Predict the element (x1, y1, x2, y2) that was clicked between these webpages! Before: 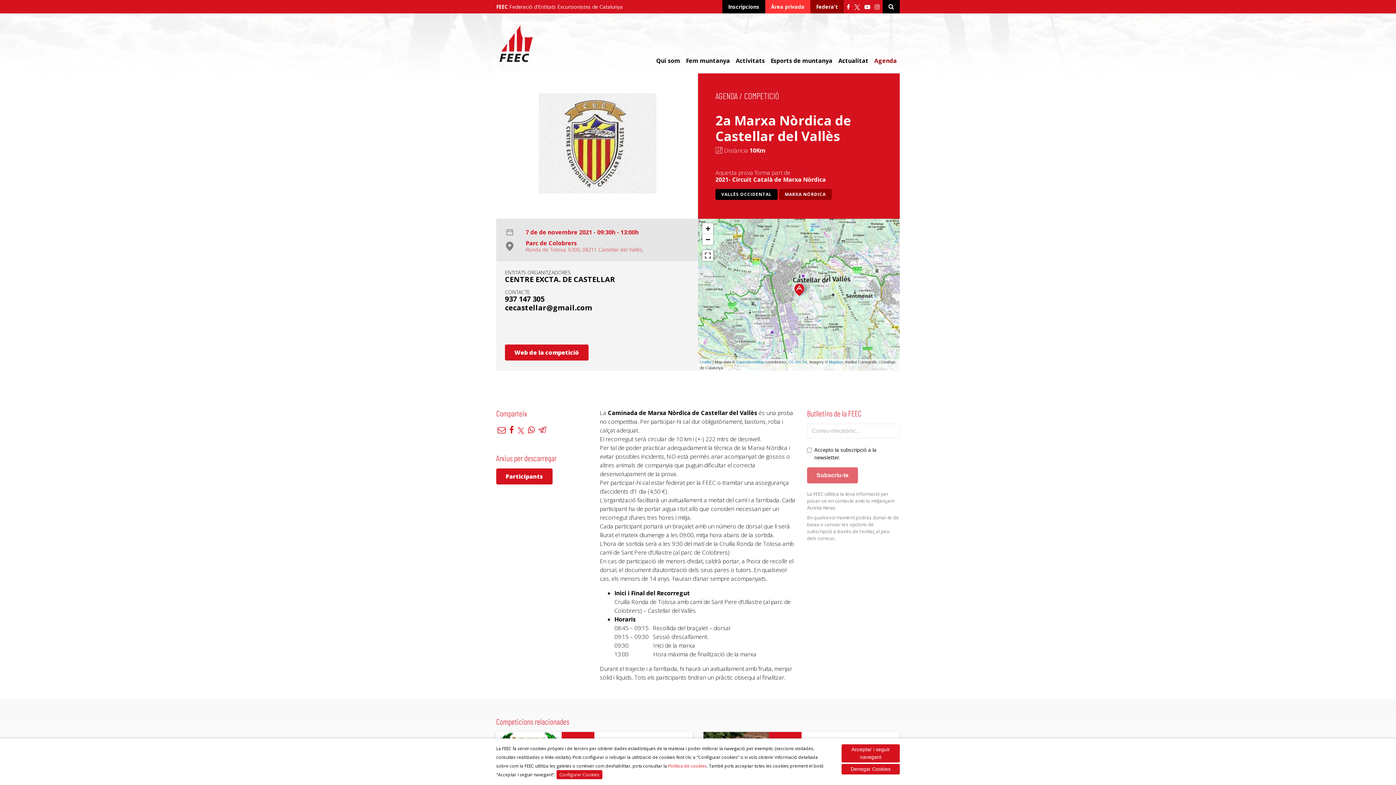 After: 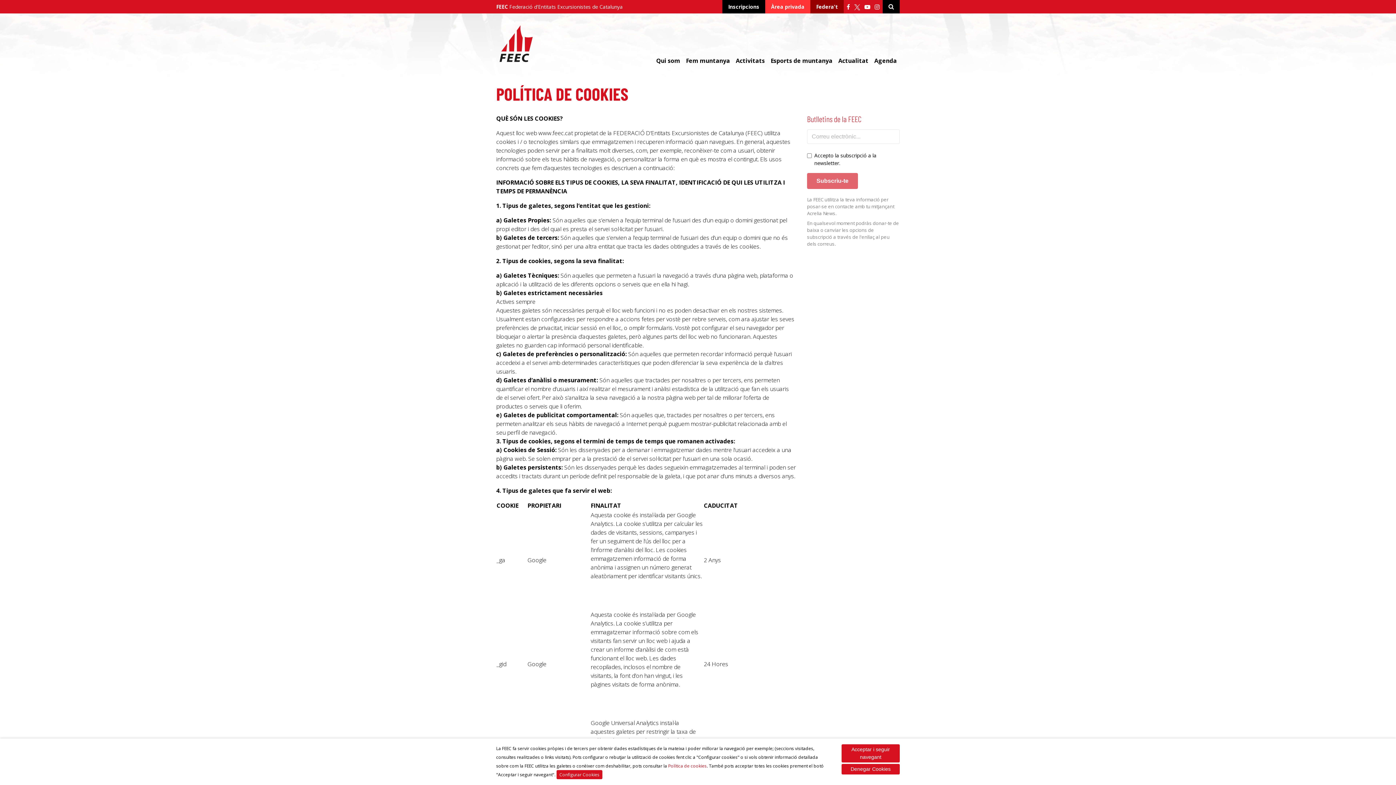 Action: label: Política de cookies bbox: (668, 763, 706, 769)